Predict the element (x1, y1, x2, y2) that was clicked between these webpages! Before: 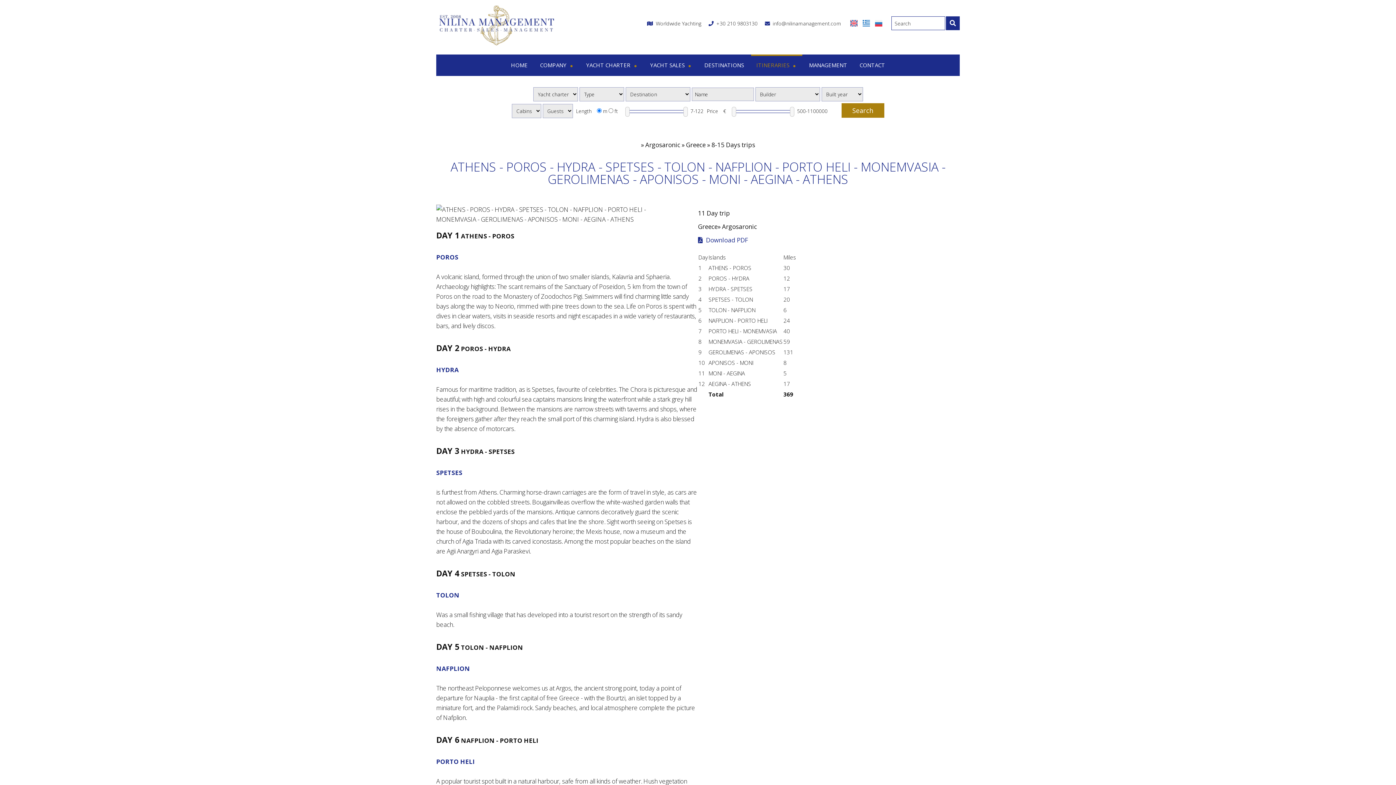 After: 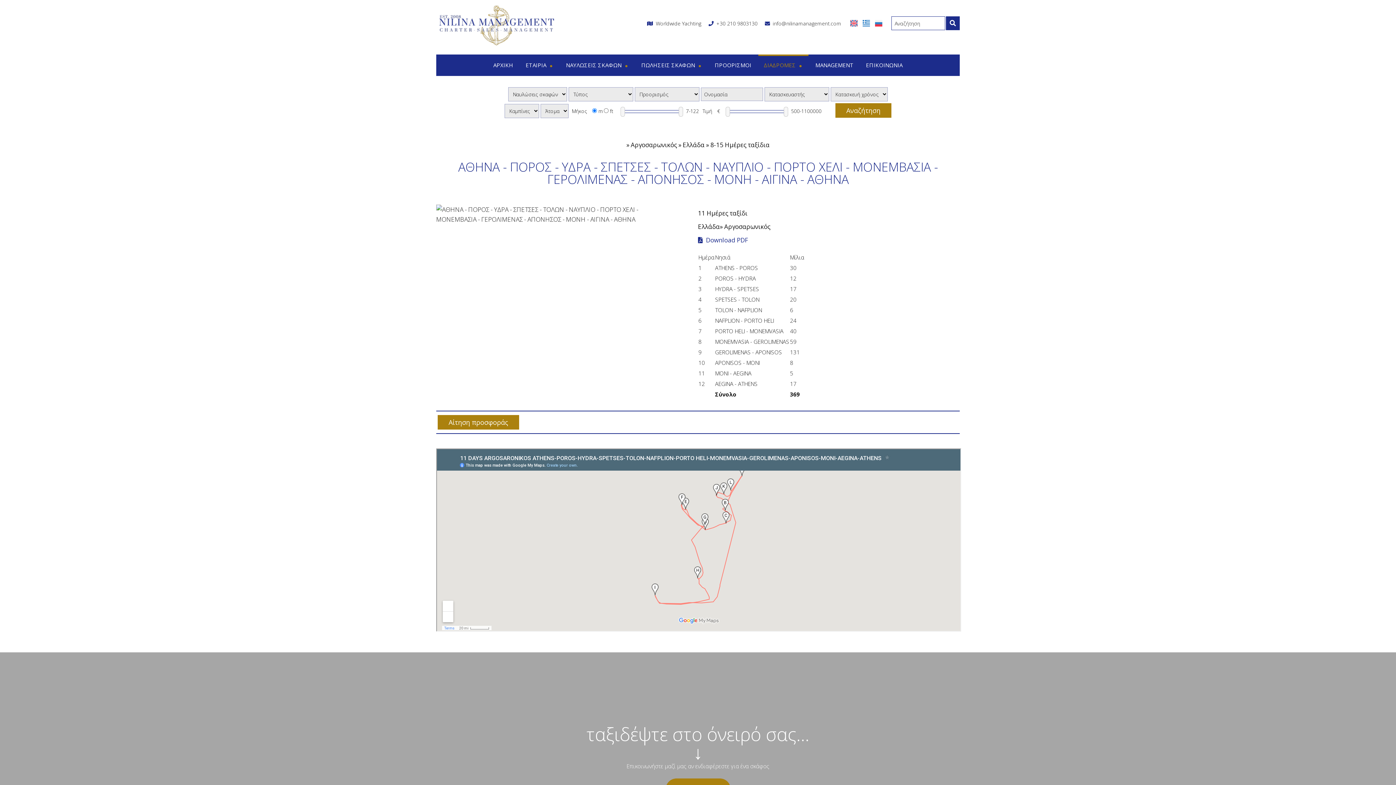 Action: bbox: (861, 17, 873, 27) label:  